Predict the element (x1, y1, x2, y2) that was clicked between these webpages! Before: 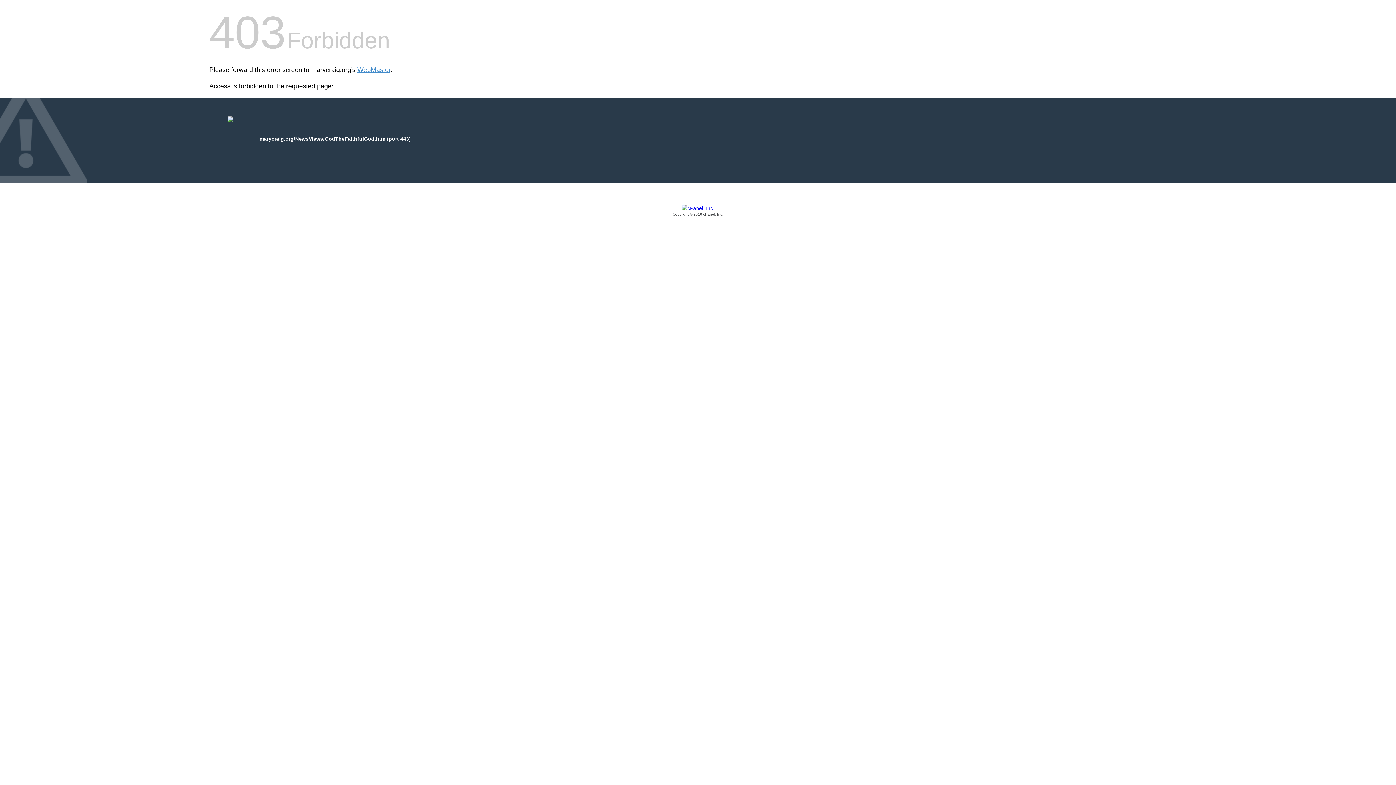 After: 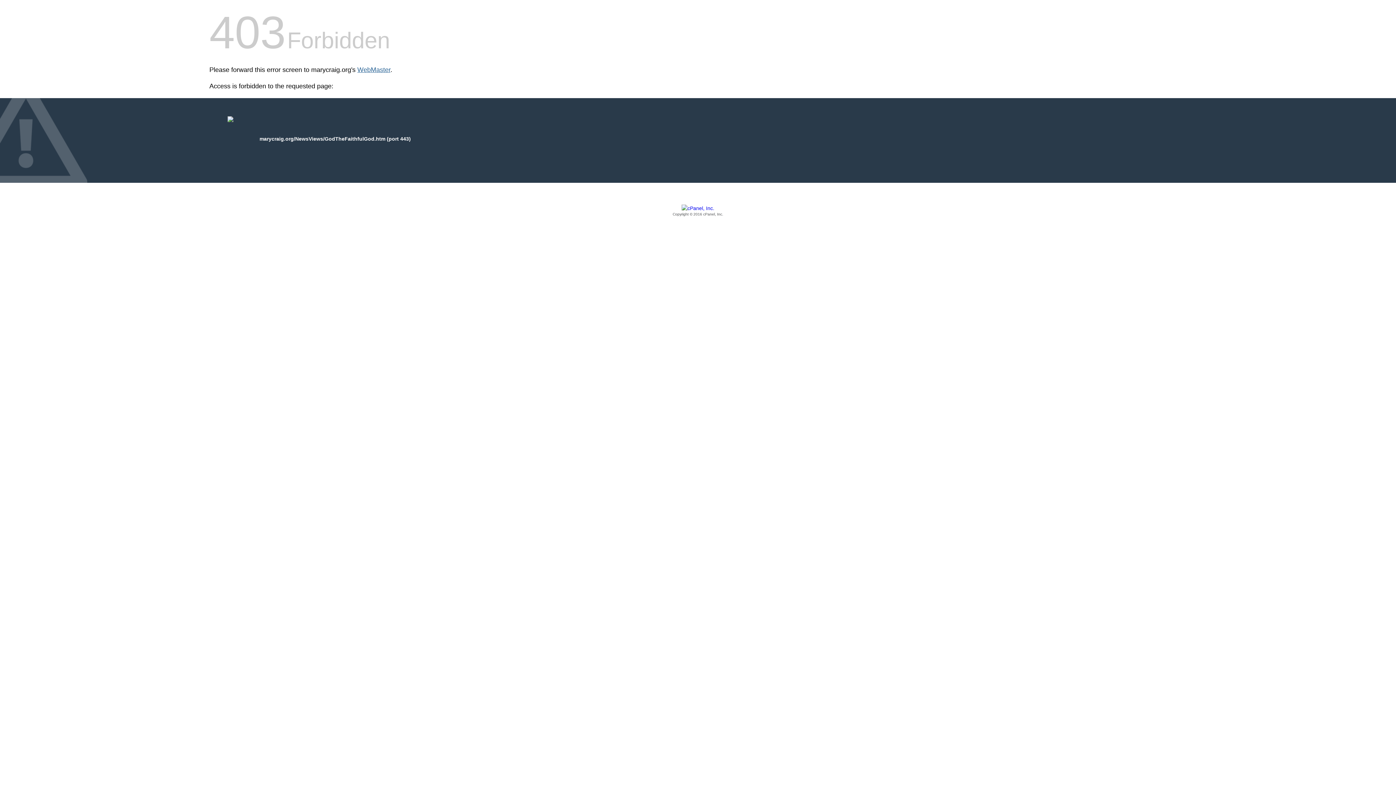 Action: label: WebMaster bbox: (357, 66, 390, 73)